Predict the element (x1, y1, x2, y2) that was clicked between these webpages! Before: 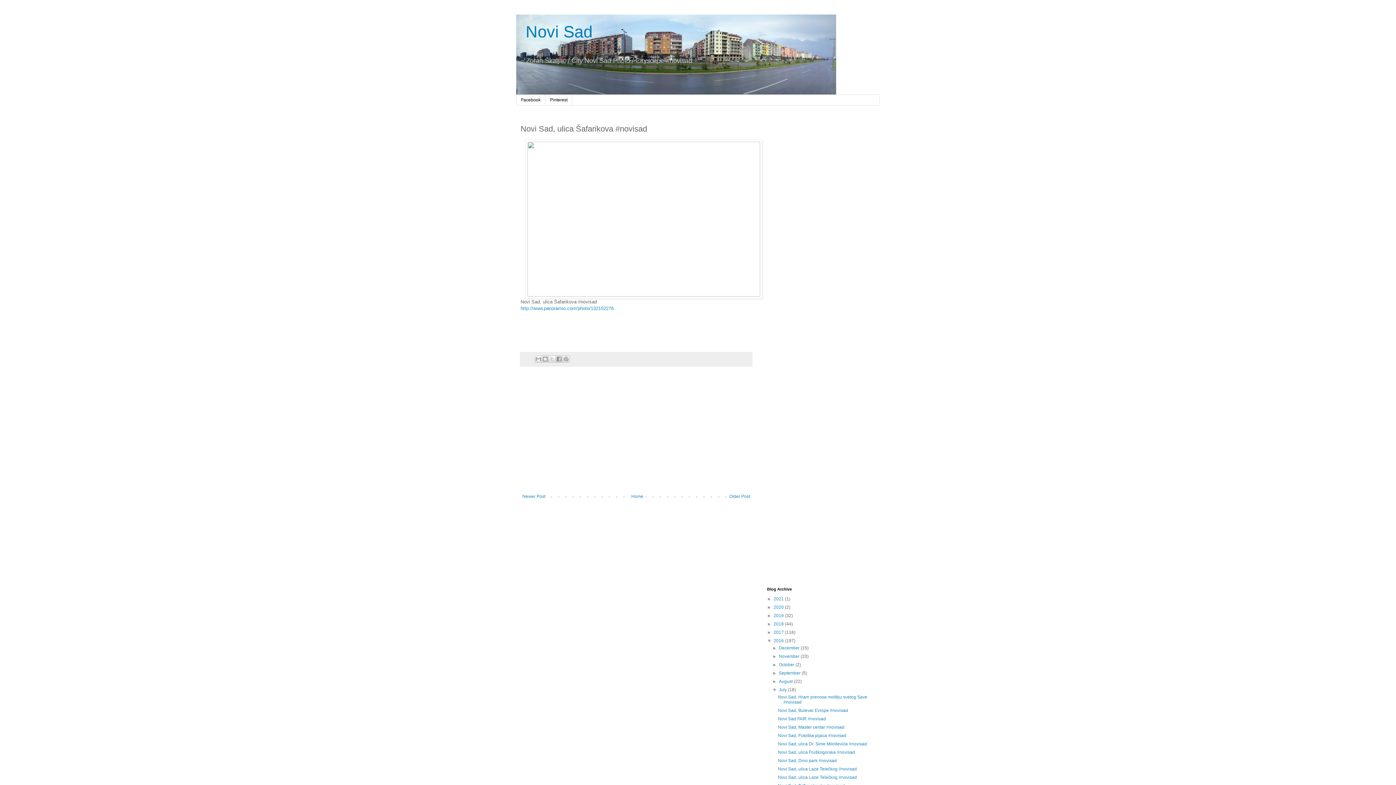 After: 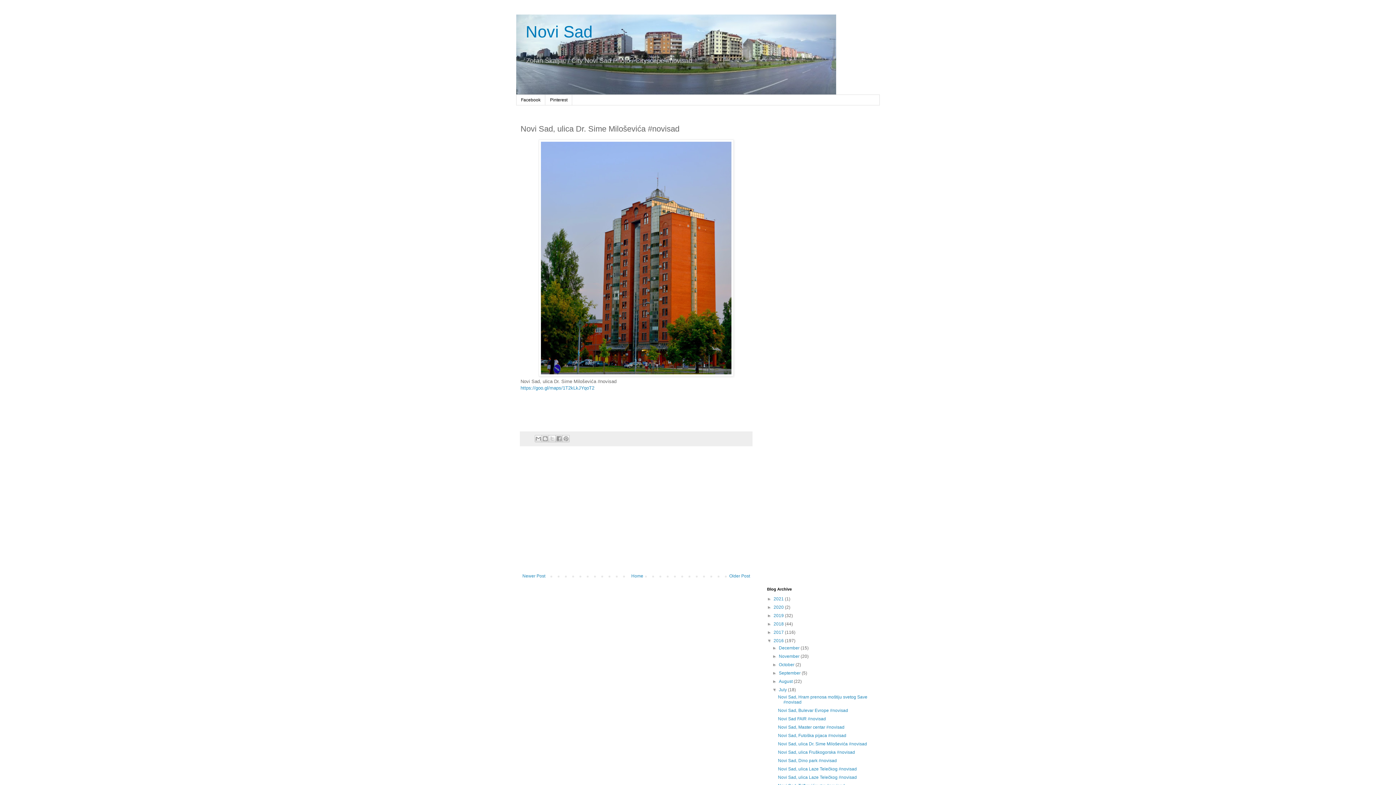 Action: label: Novi Sad, ulica Dr. Sime Miloševića #novisad bbox: (778, 741, 867, 747)